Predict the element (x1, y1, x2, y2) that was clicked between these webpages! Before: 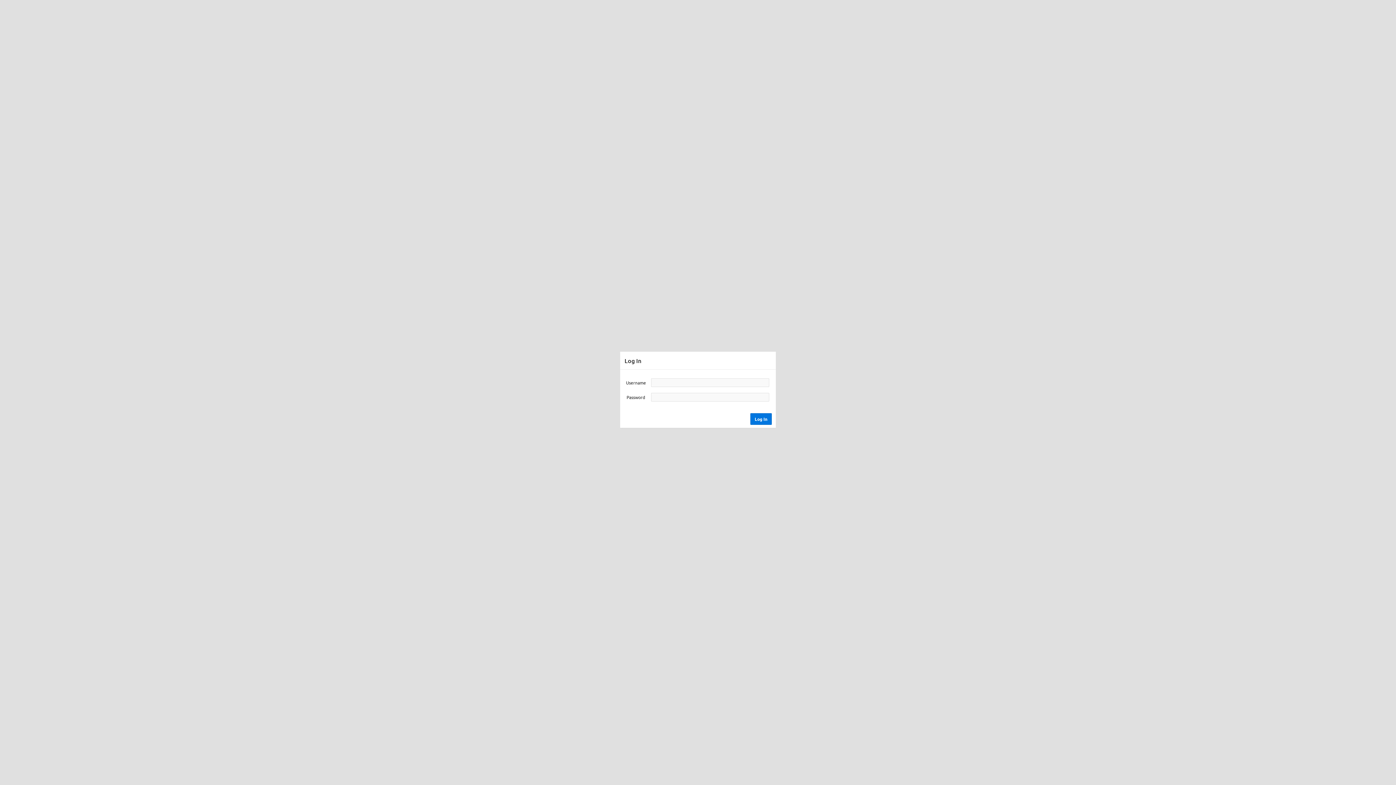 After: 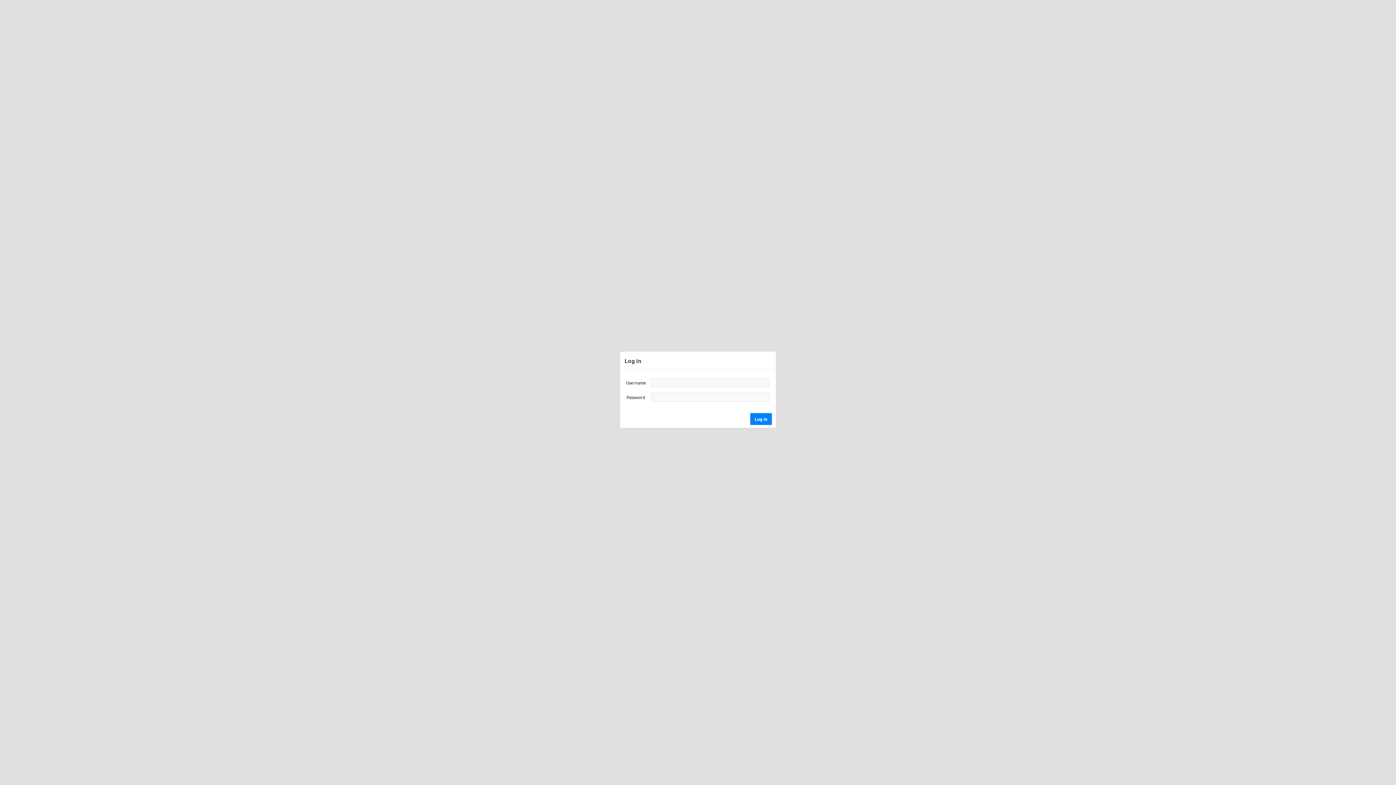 Action: bbox: (750, 413, 772, 424) label: Log In